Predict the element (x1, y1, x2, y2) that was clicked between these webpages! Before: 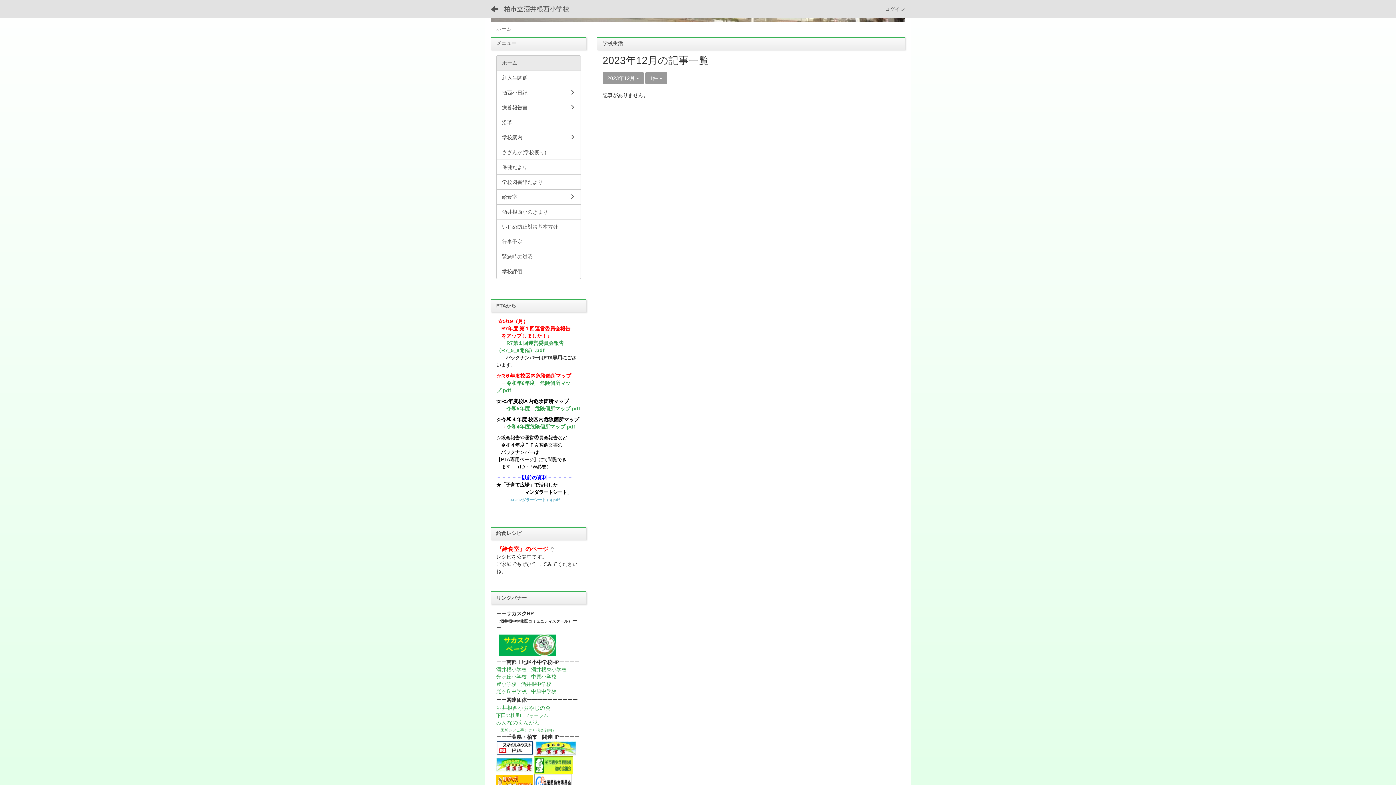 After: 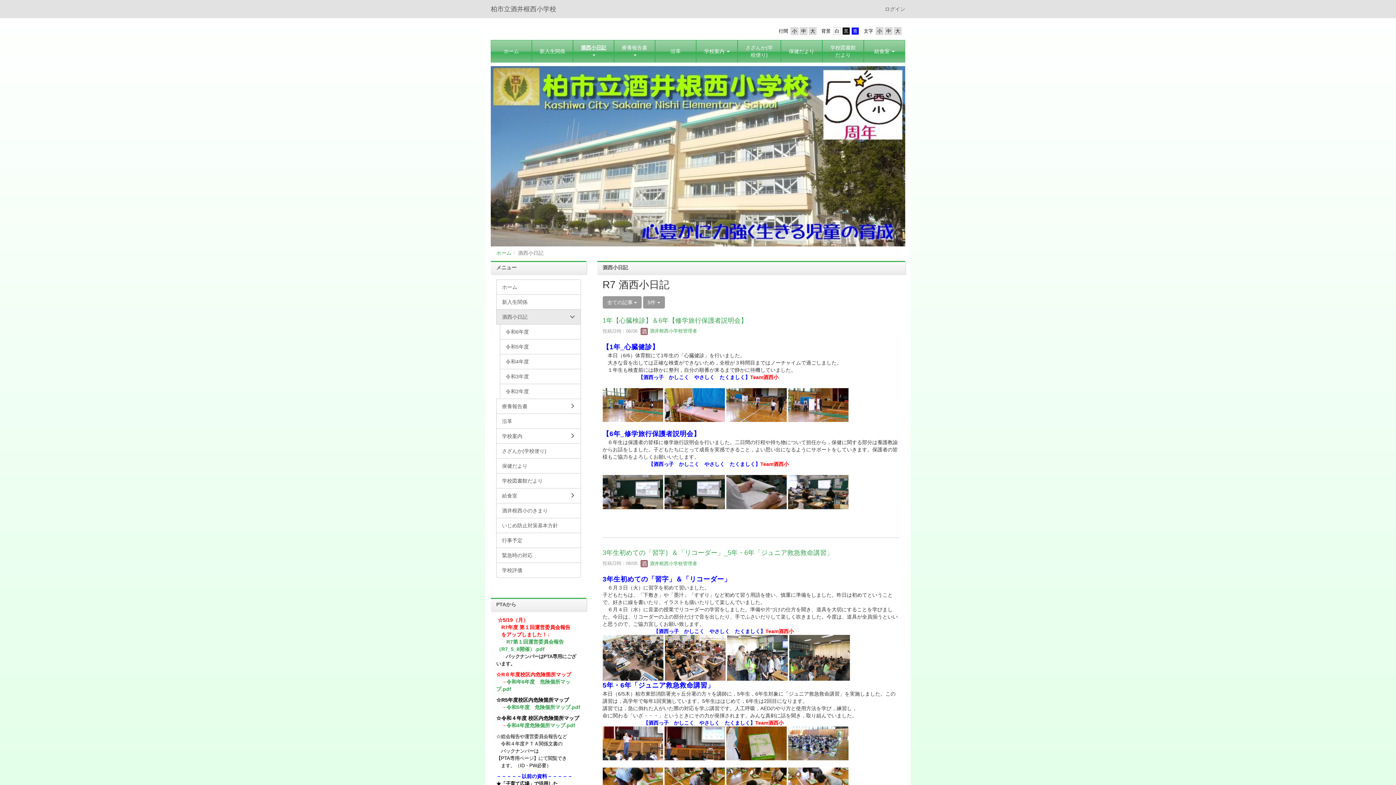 Action: bbox: (496, 84, 580, 100) label: 酒西小日記